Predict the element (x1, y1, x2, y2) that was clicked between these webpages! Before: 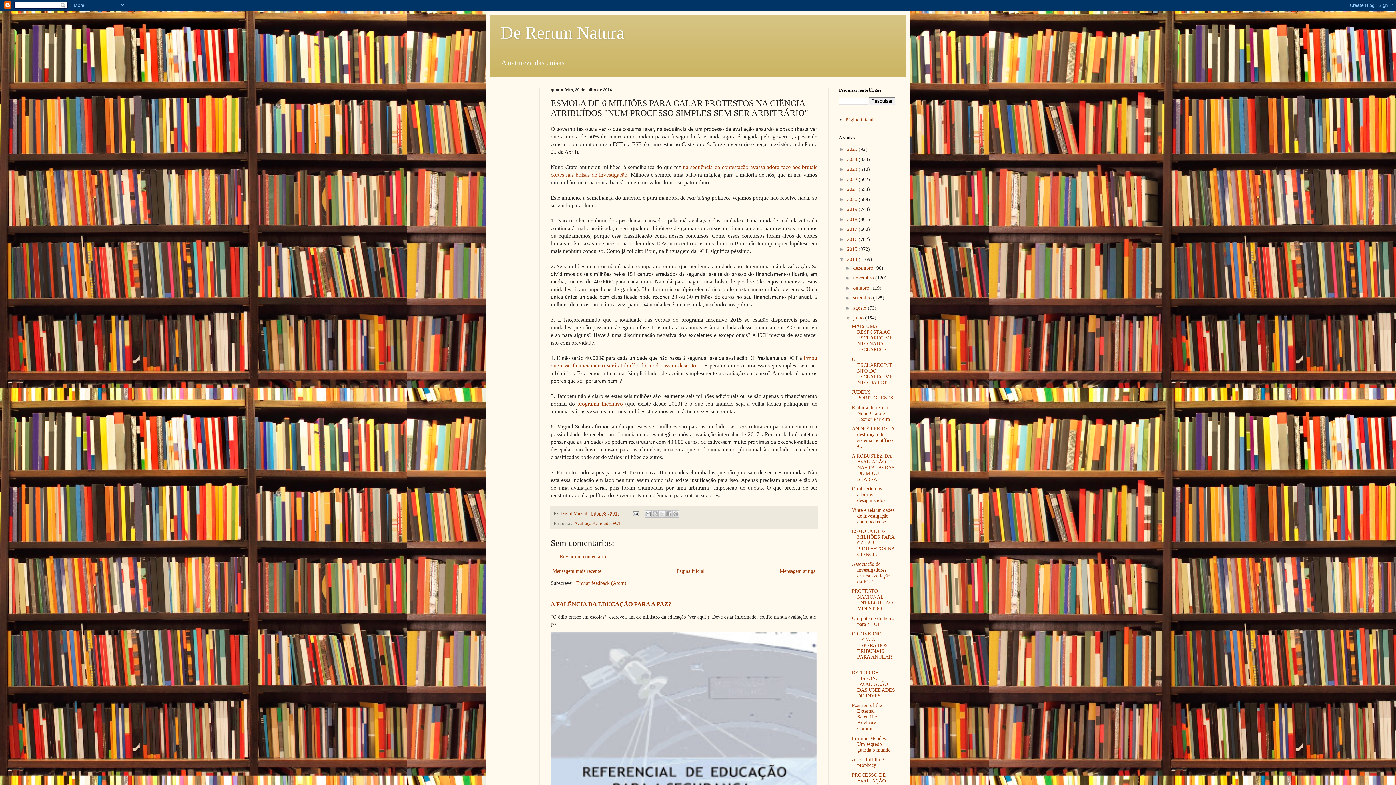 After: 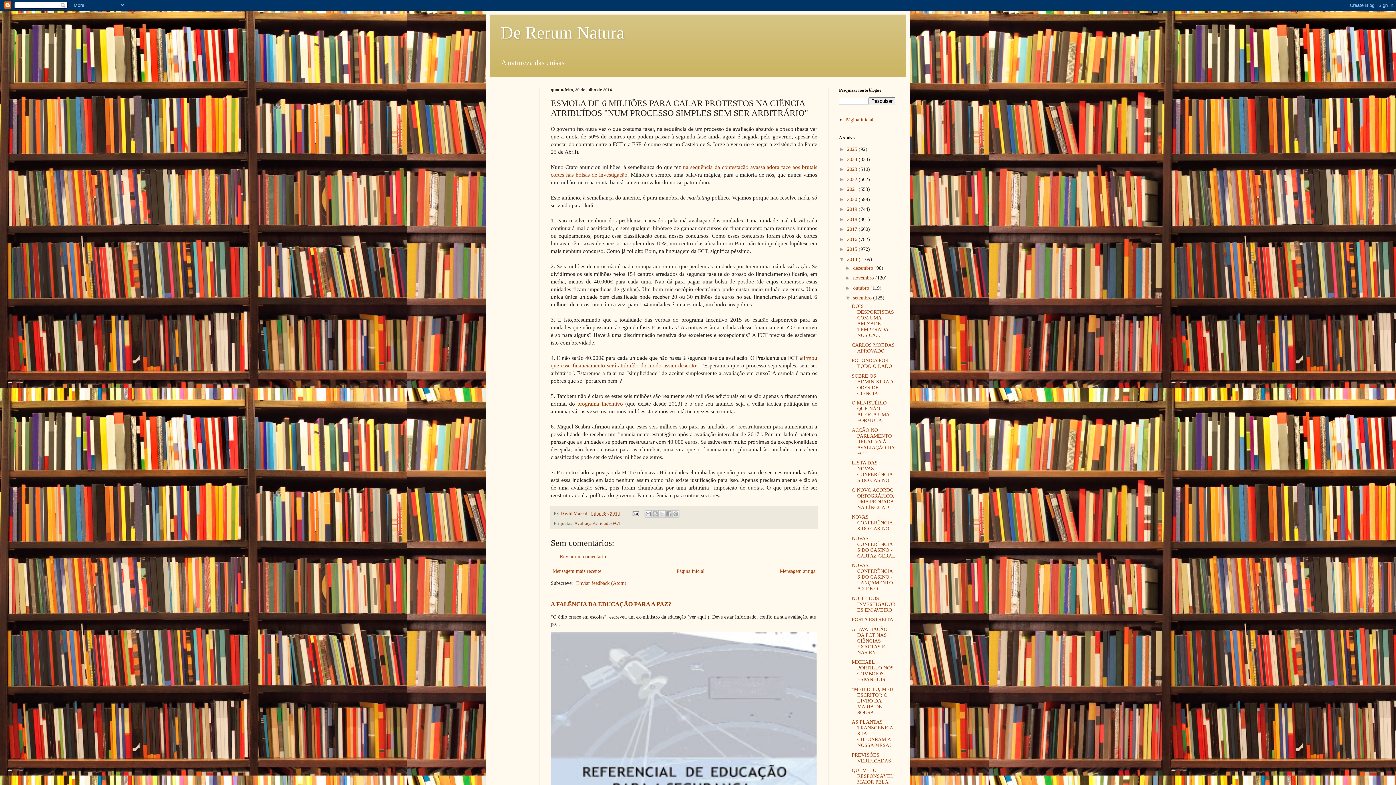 Action: bbox: (845, 295, 853, 300) label: ►  